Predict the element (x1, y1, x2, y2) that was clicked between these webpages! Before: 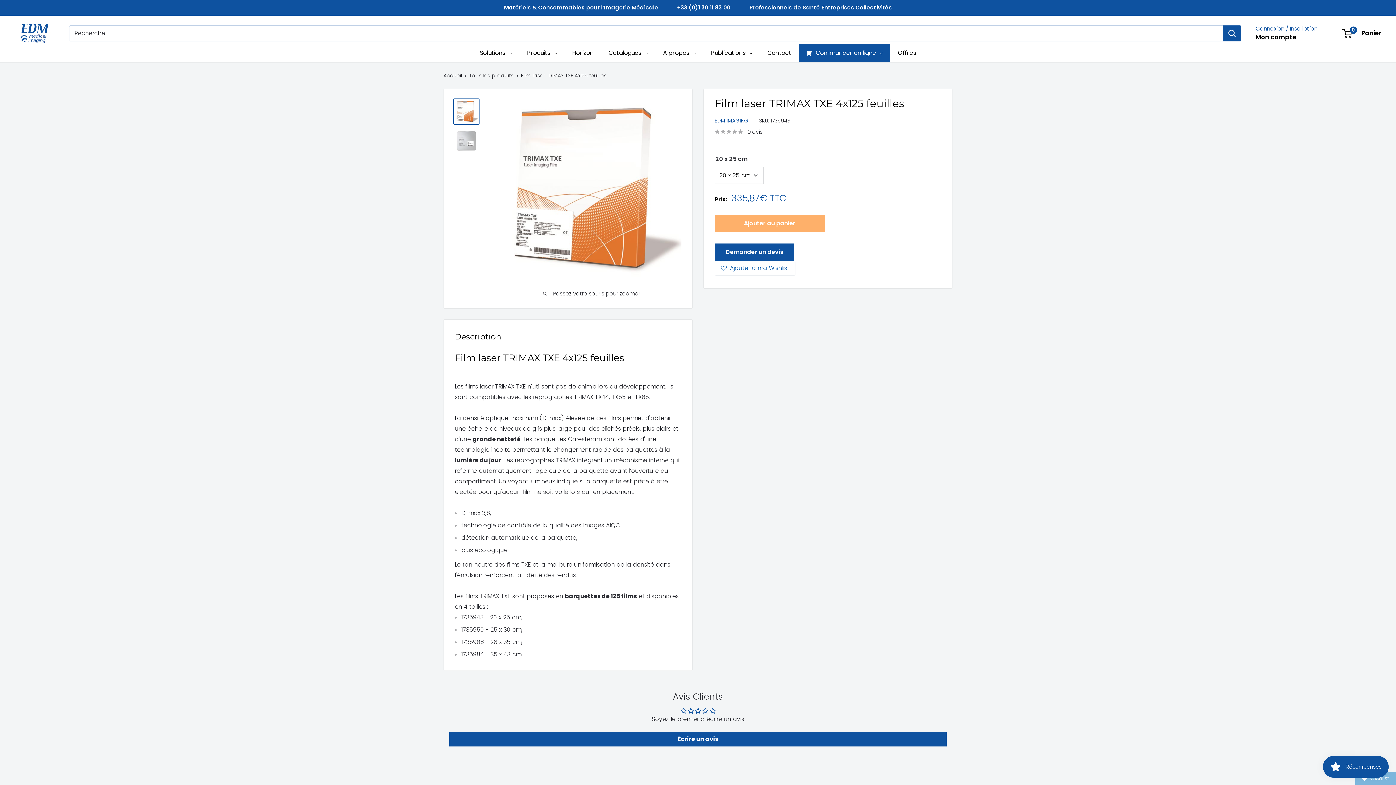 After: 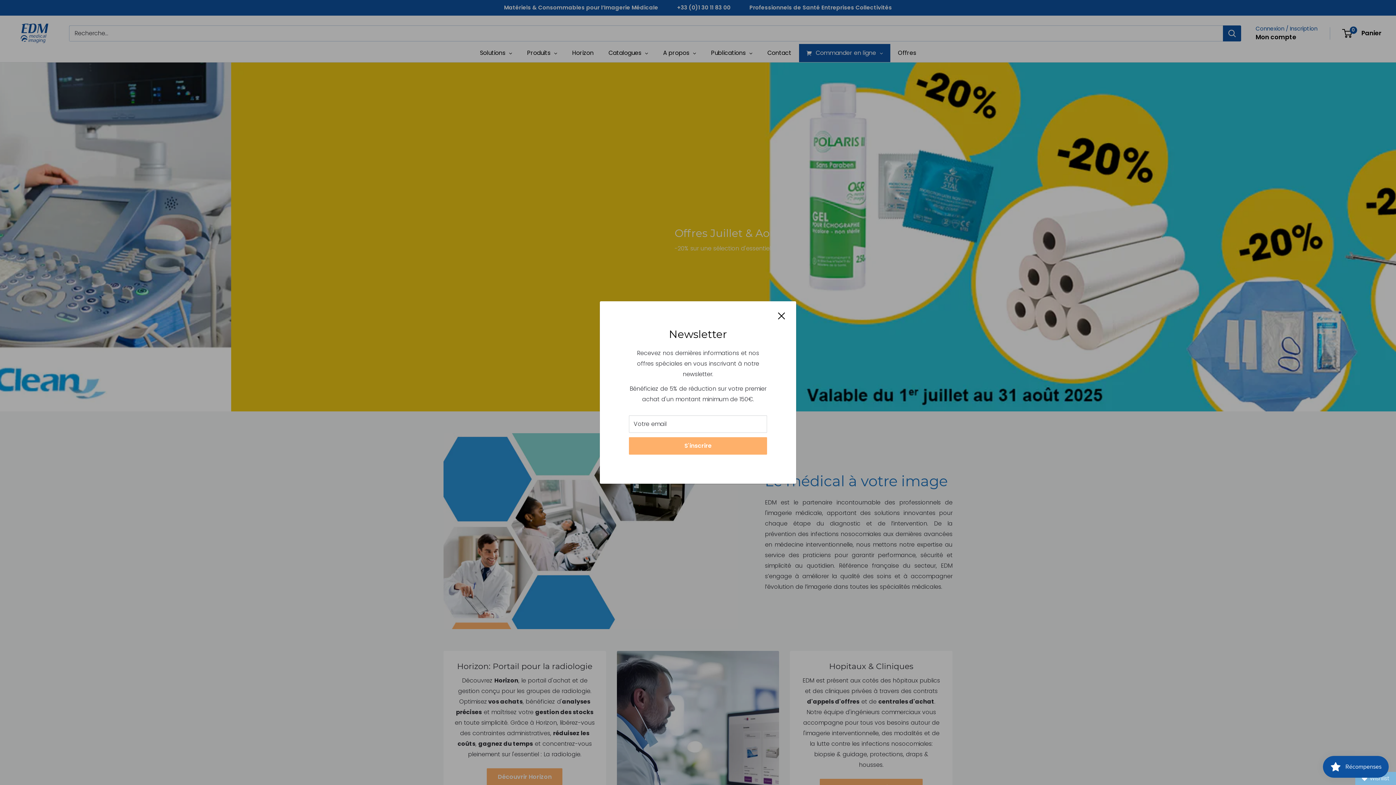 Action: bbox: (443, 71, 462, 79) label: Accueil